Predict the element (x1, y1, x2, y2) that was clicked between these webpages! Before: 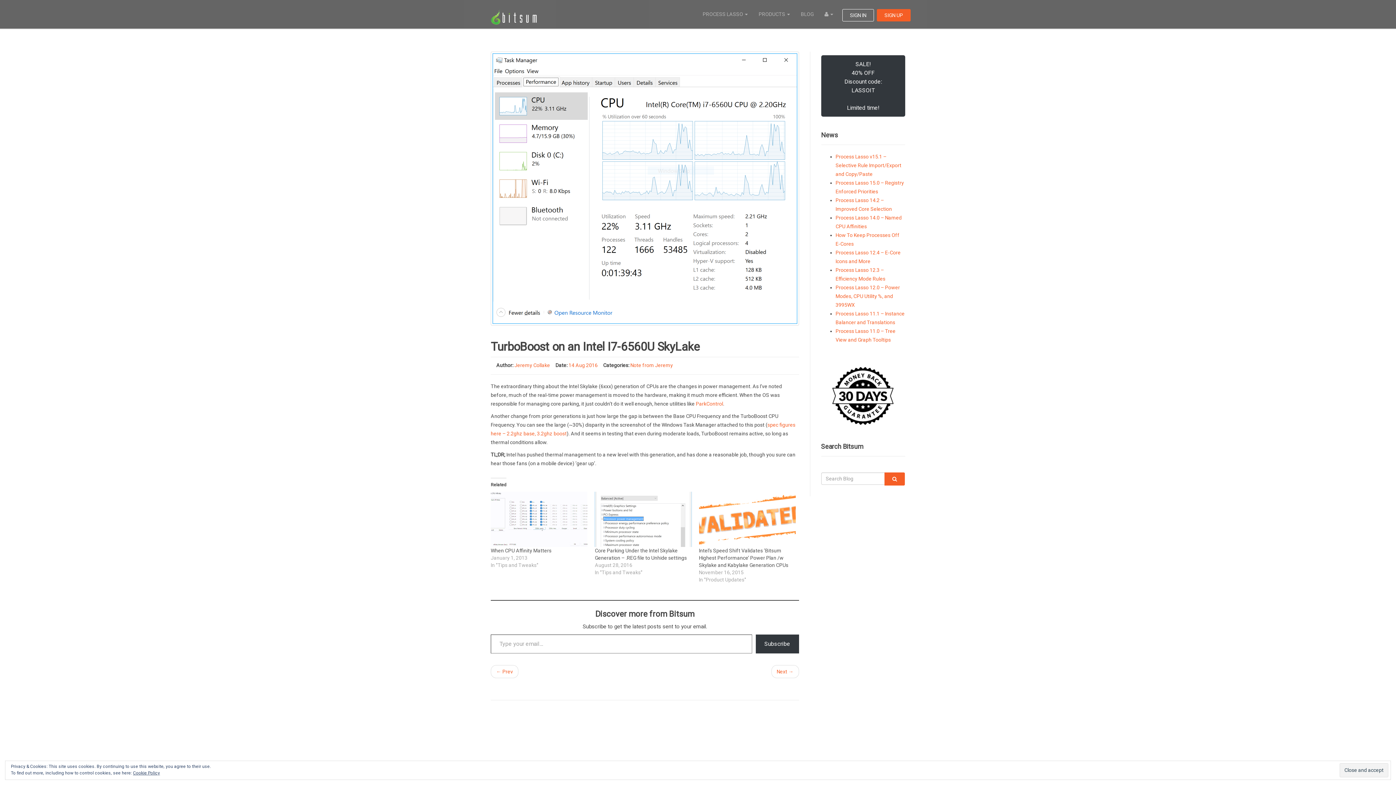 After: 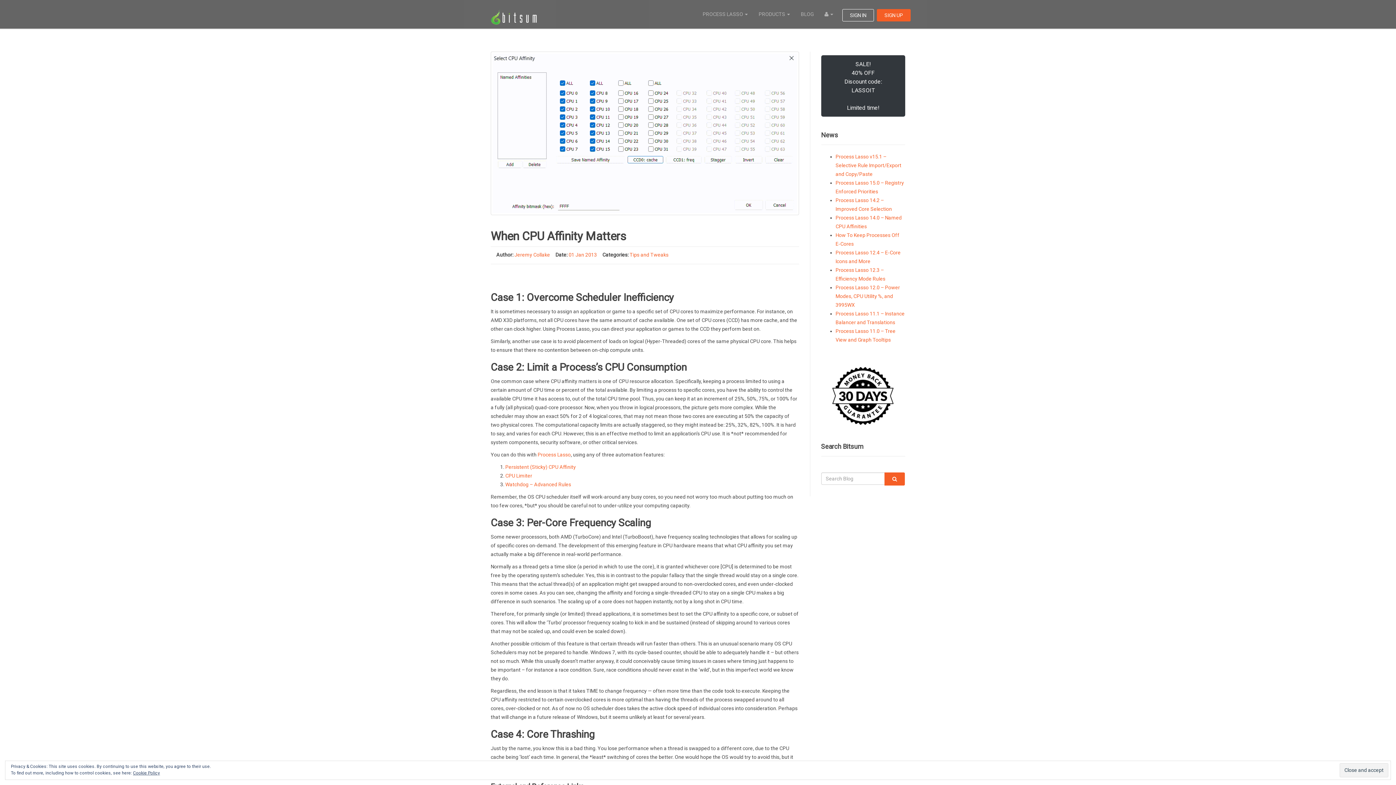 Action: bbox: (490, 492, 587, 547)